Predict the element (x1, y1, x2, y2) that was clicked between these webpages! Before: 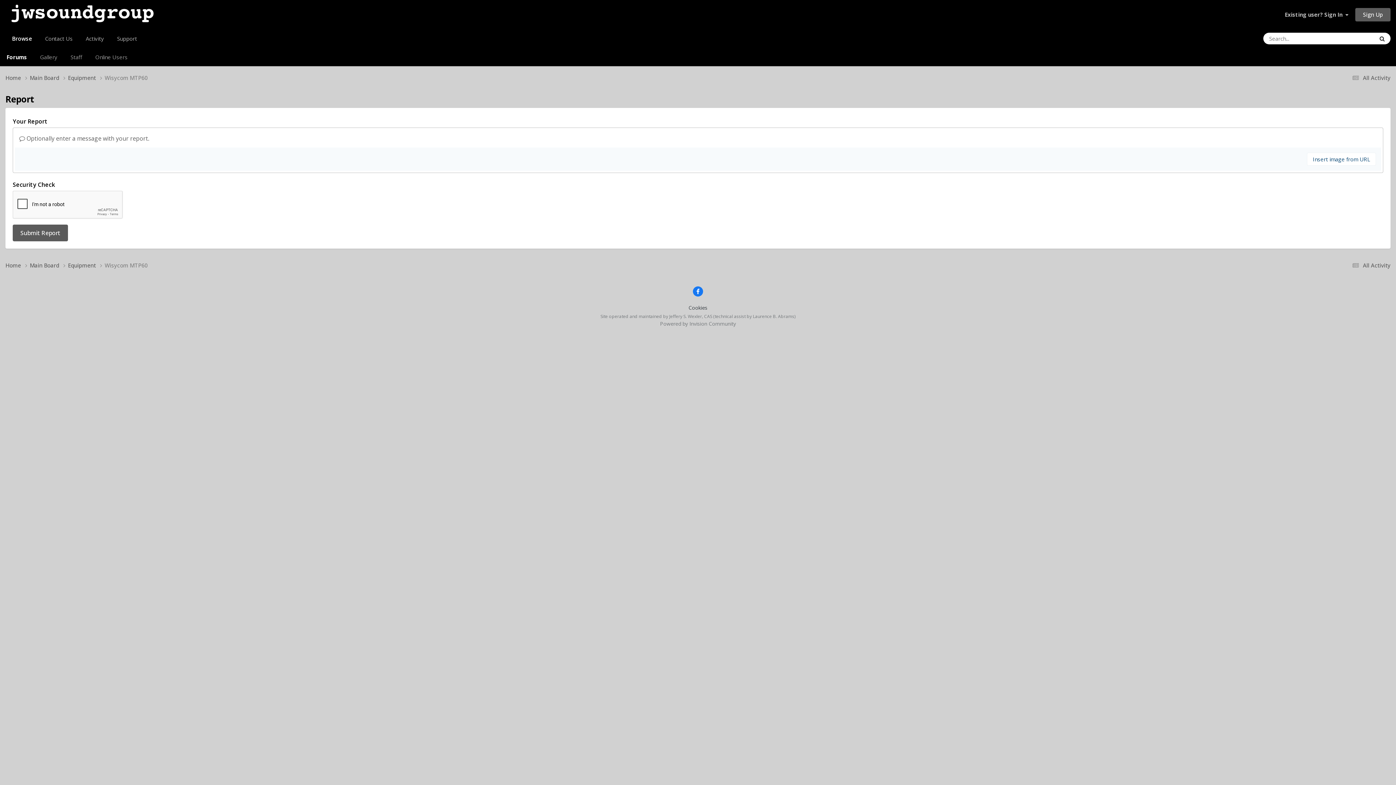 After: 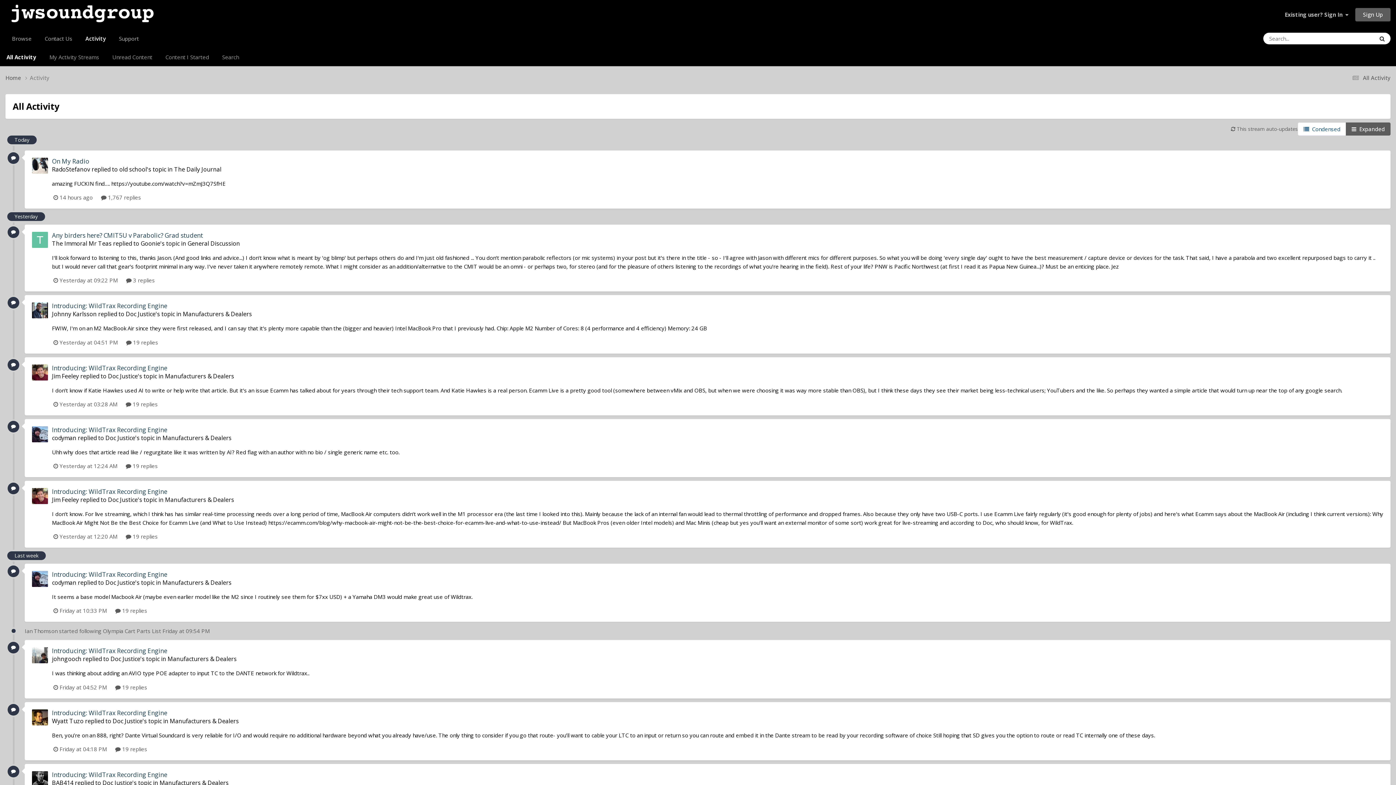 Action: label:  All Activity bbox: (1350, 261, 1390, 268)